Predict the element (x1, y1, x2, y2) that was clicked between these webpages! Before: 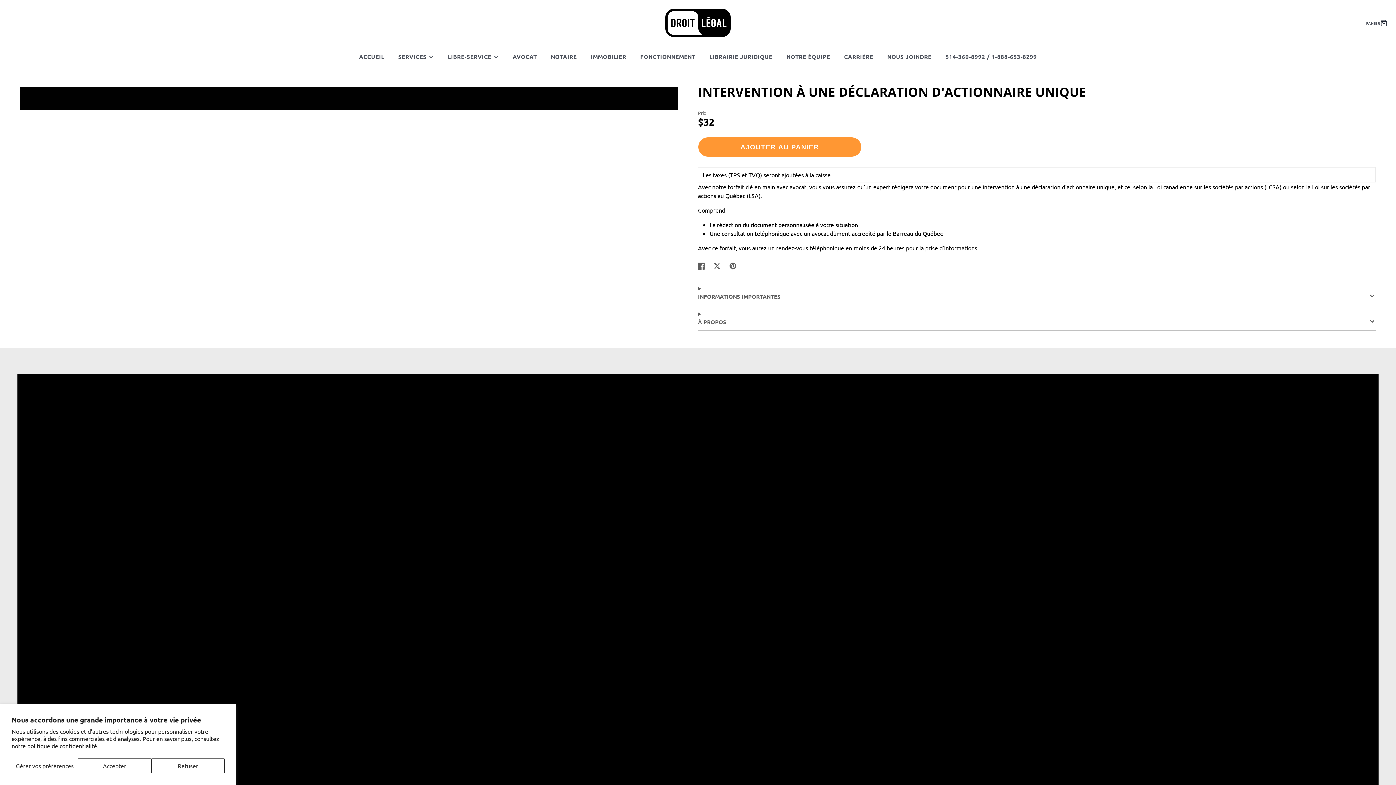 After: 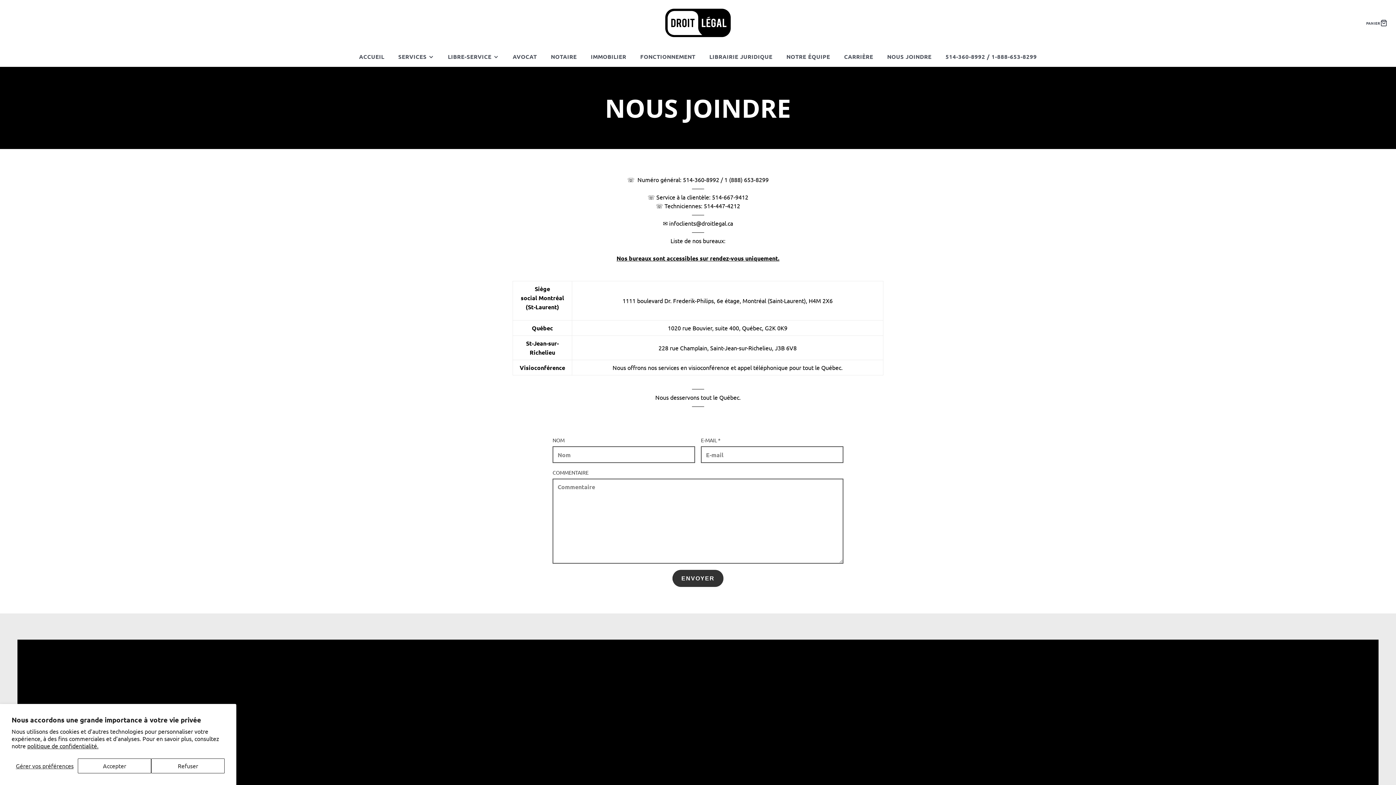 Action: bbox: (938, 47, 1044, 67) label: 514-360-8992 / 1-888-653-8299